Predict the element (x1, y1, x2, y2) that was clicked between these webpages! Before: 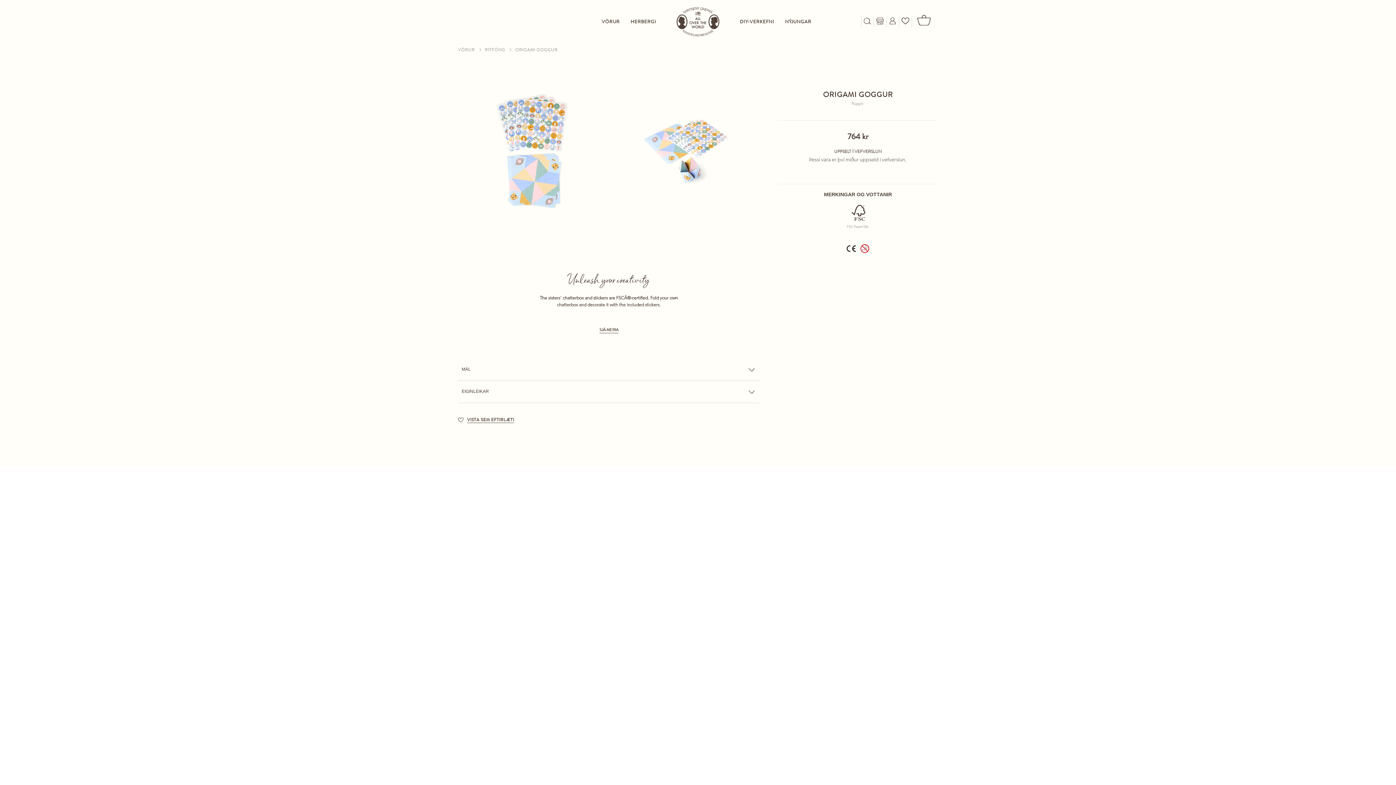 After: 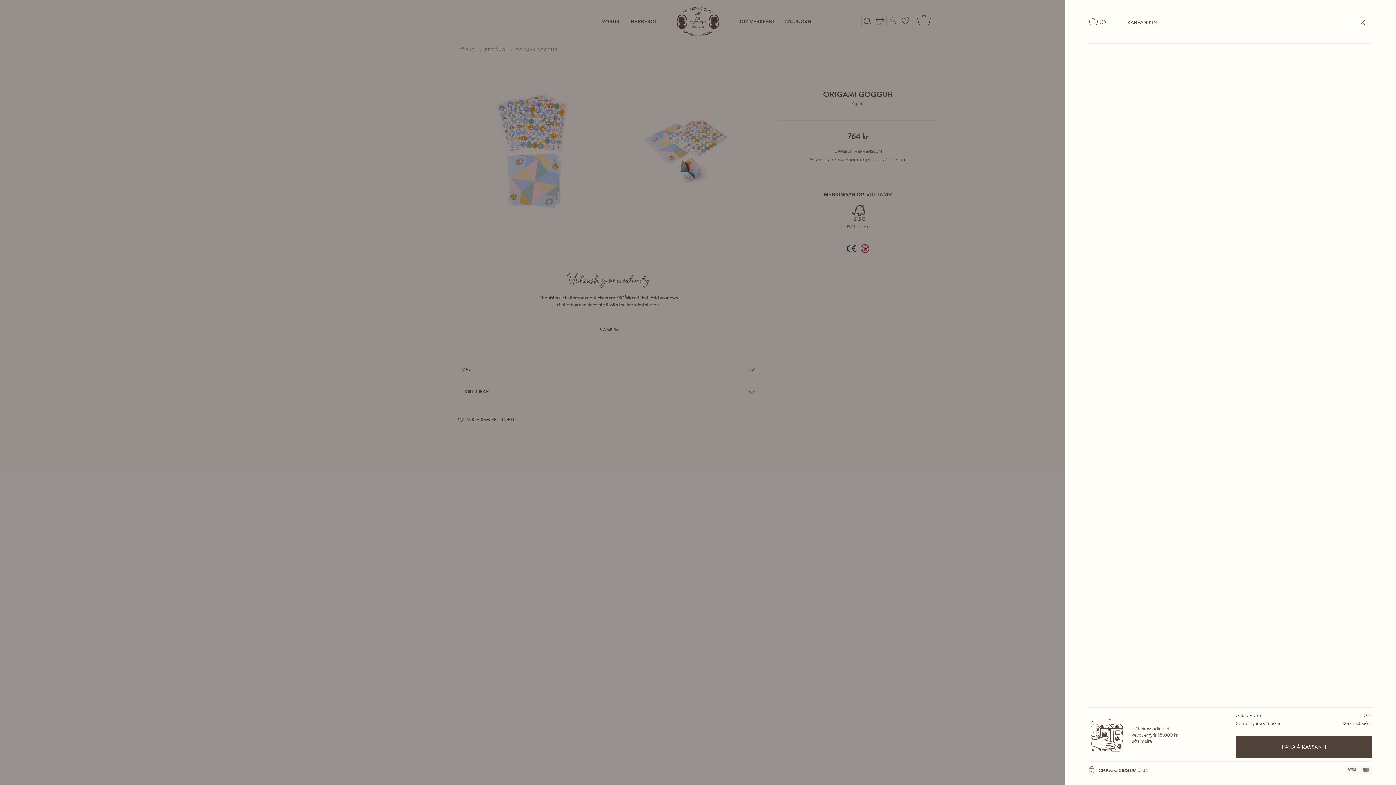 Action: bbox: (917, 15, 932, 28) label: Vis kurv